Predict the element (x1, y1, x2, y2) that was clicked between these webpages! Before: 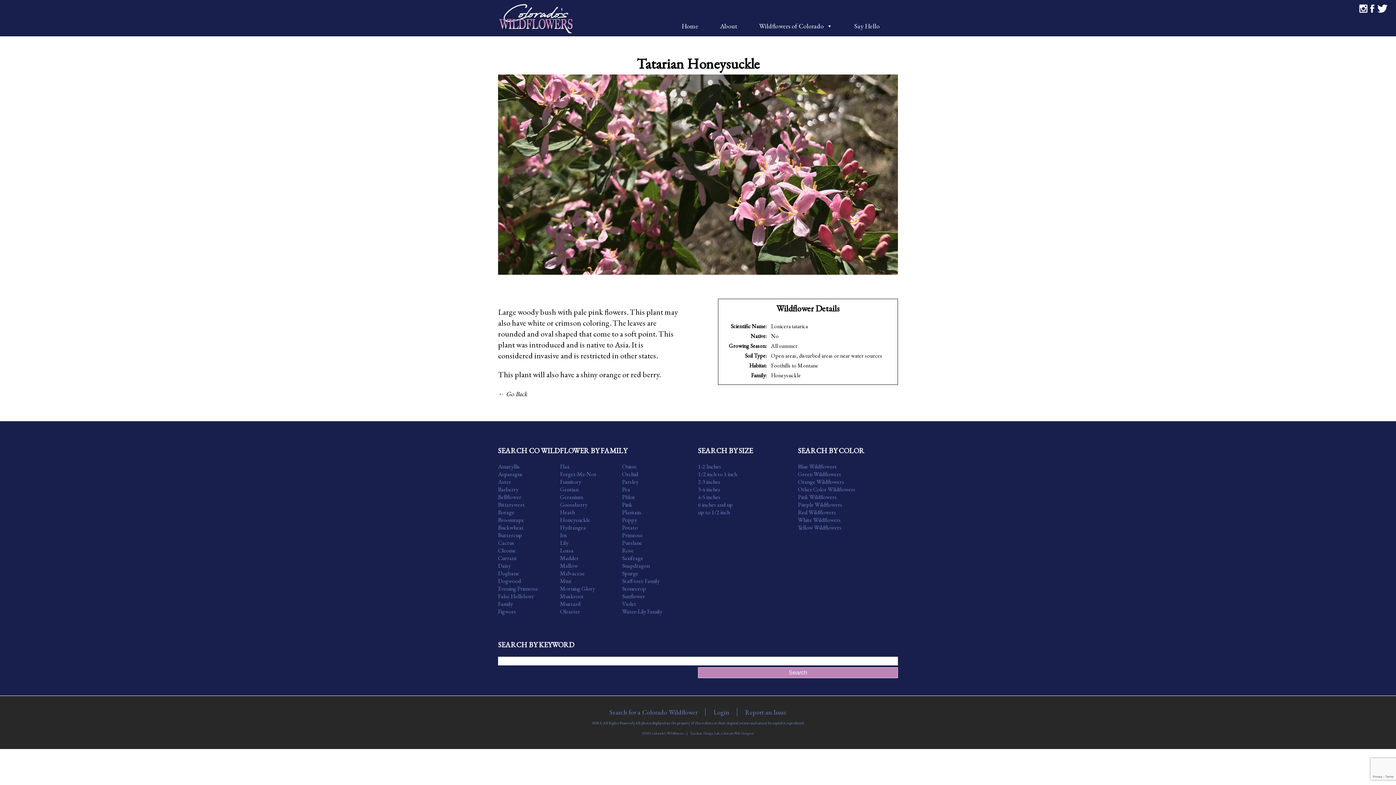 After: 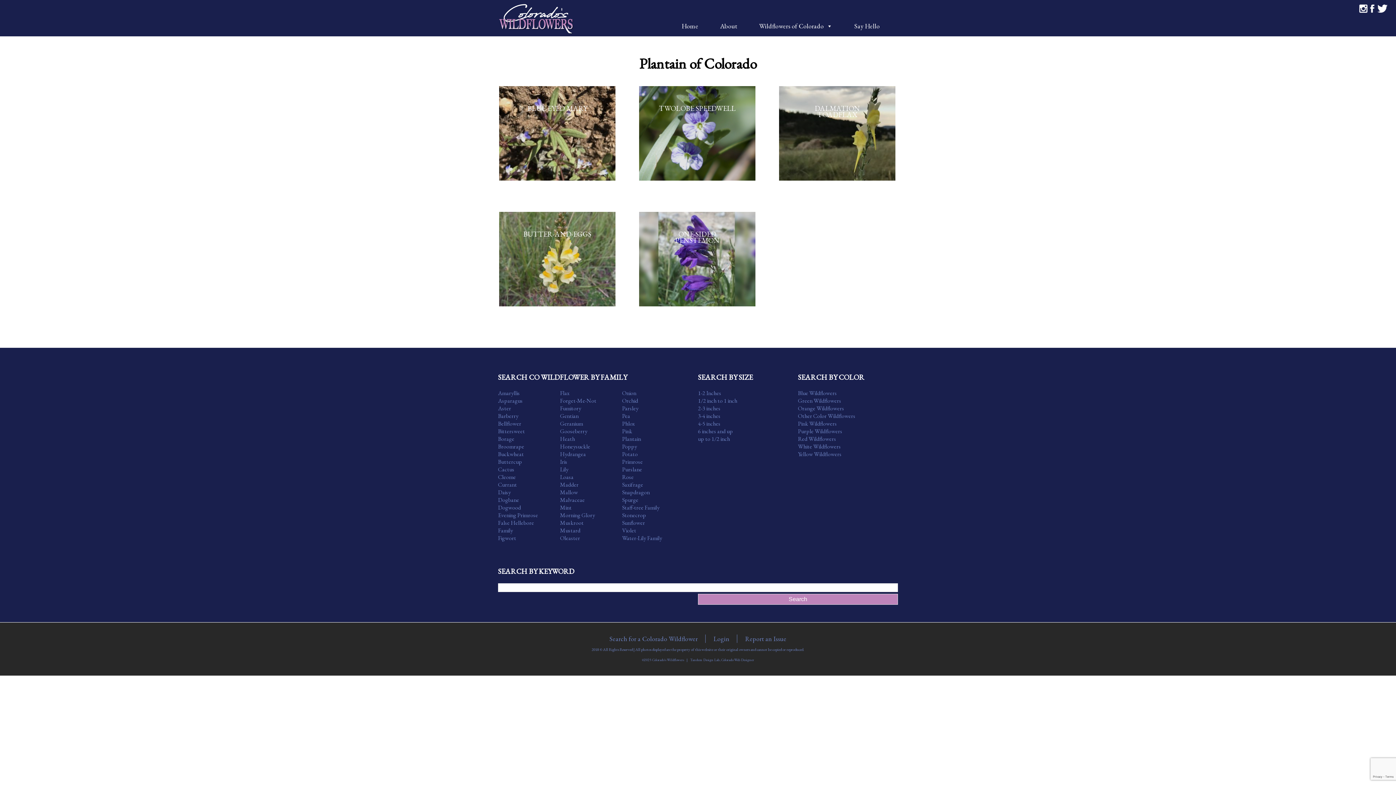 Action: label: Plantain bbox: (622, 508, 641, 516)